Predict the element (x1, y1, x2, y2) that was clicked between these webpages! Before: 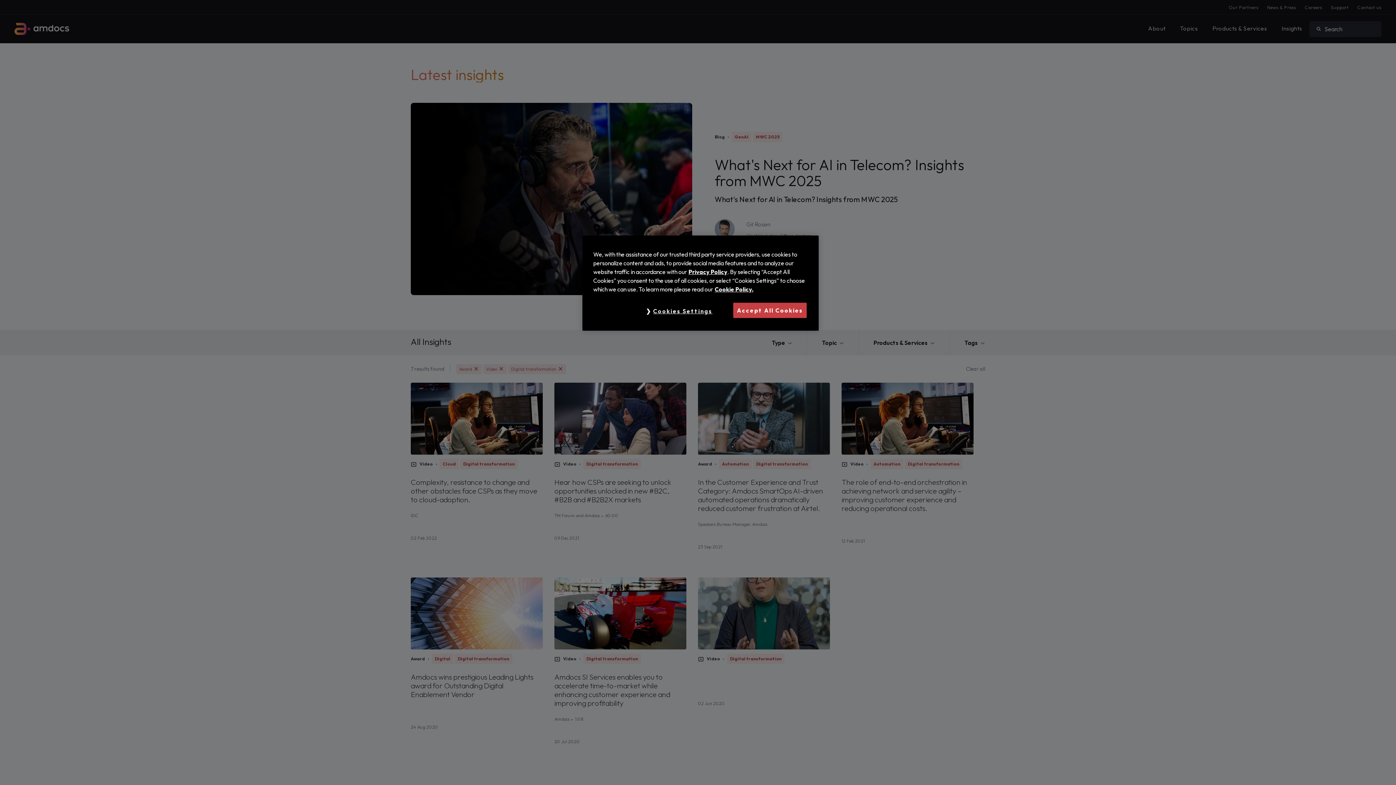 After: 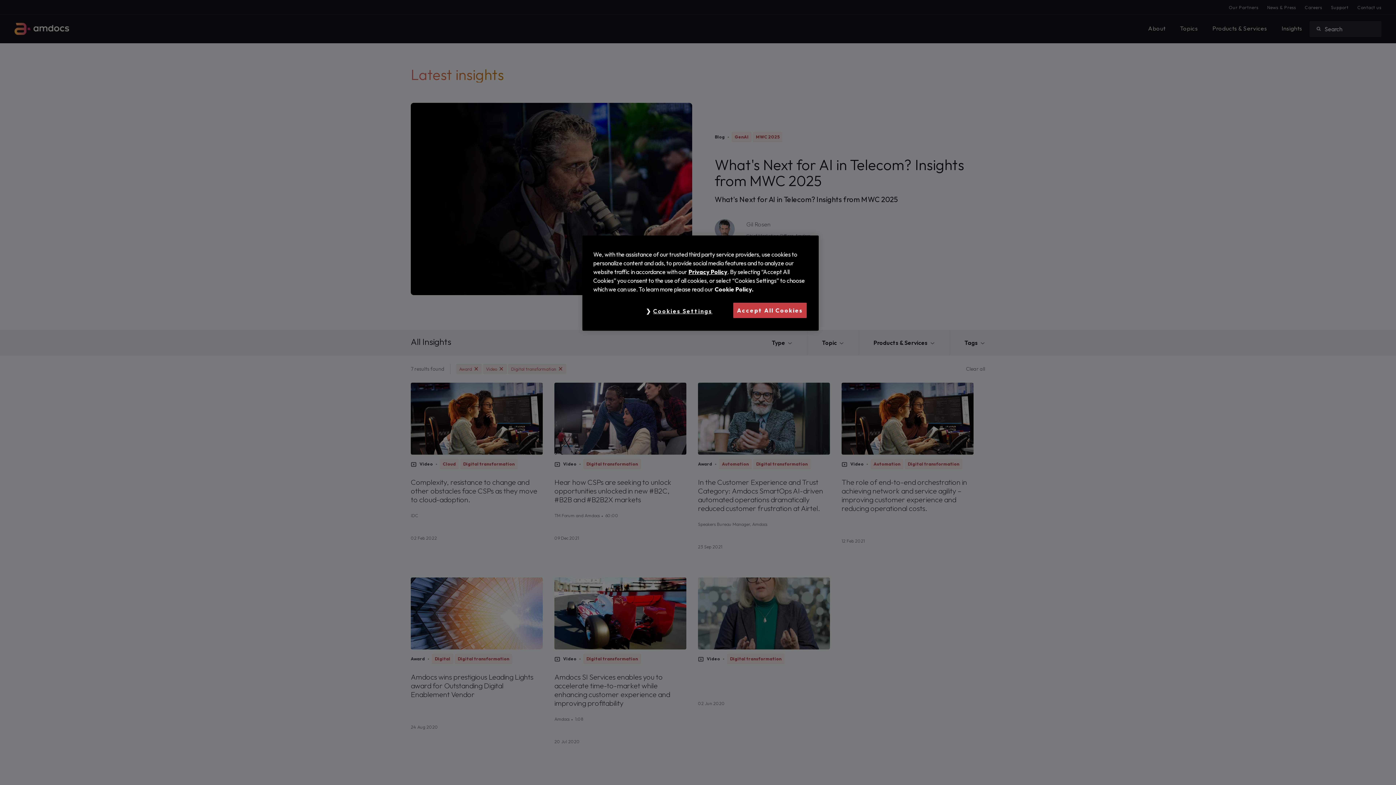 Action: label: More information about your privacy, opens in a new tab bbox: (714, 285, 753, 293)